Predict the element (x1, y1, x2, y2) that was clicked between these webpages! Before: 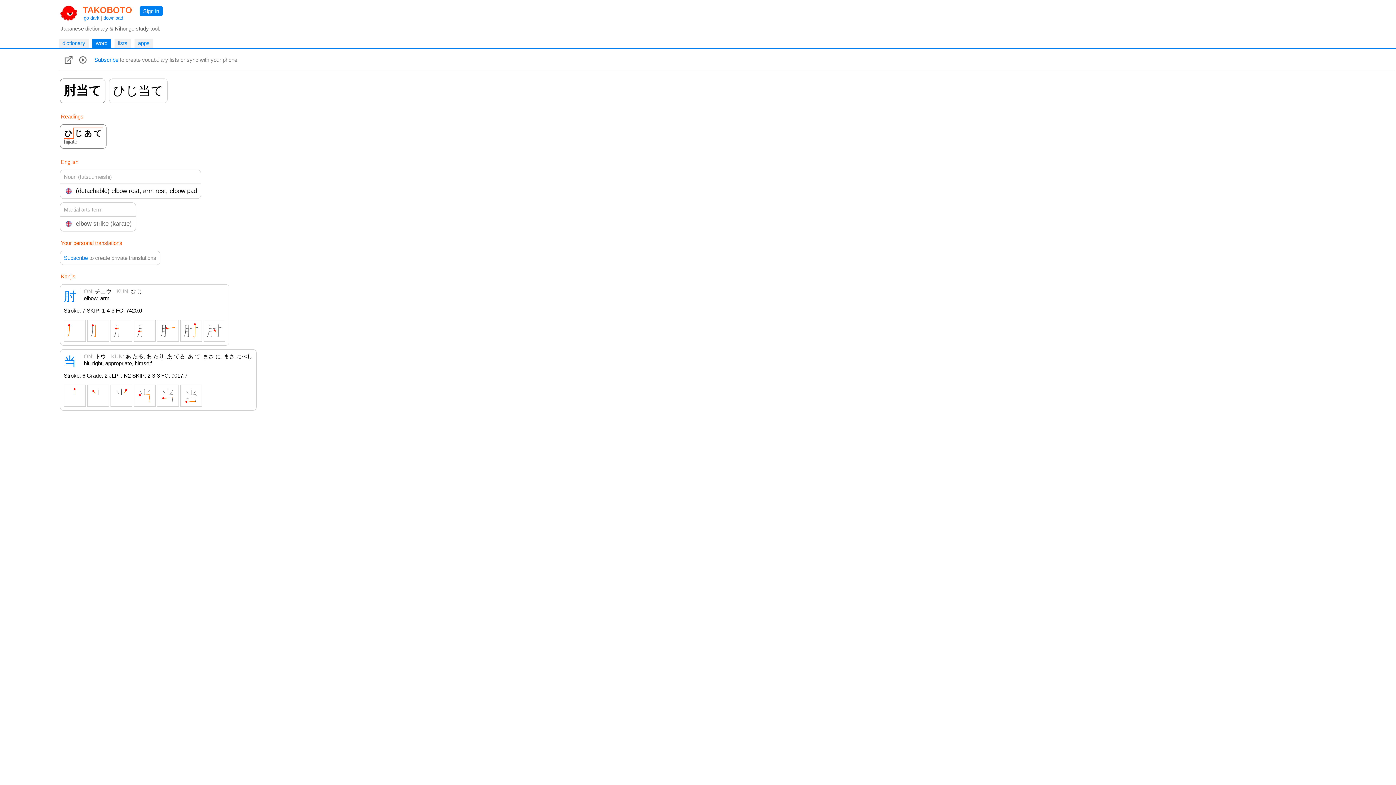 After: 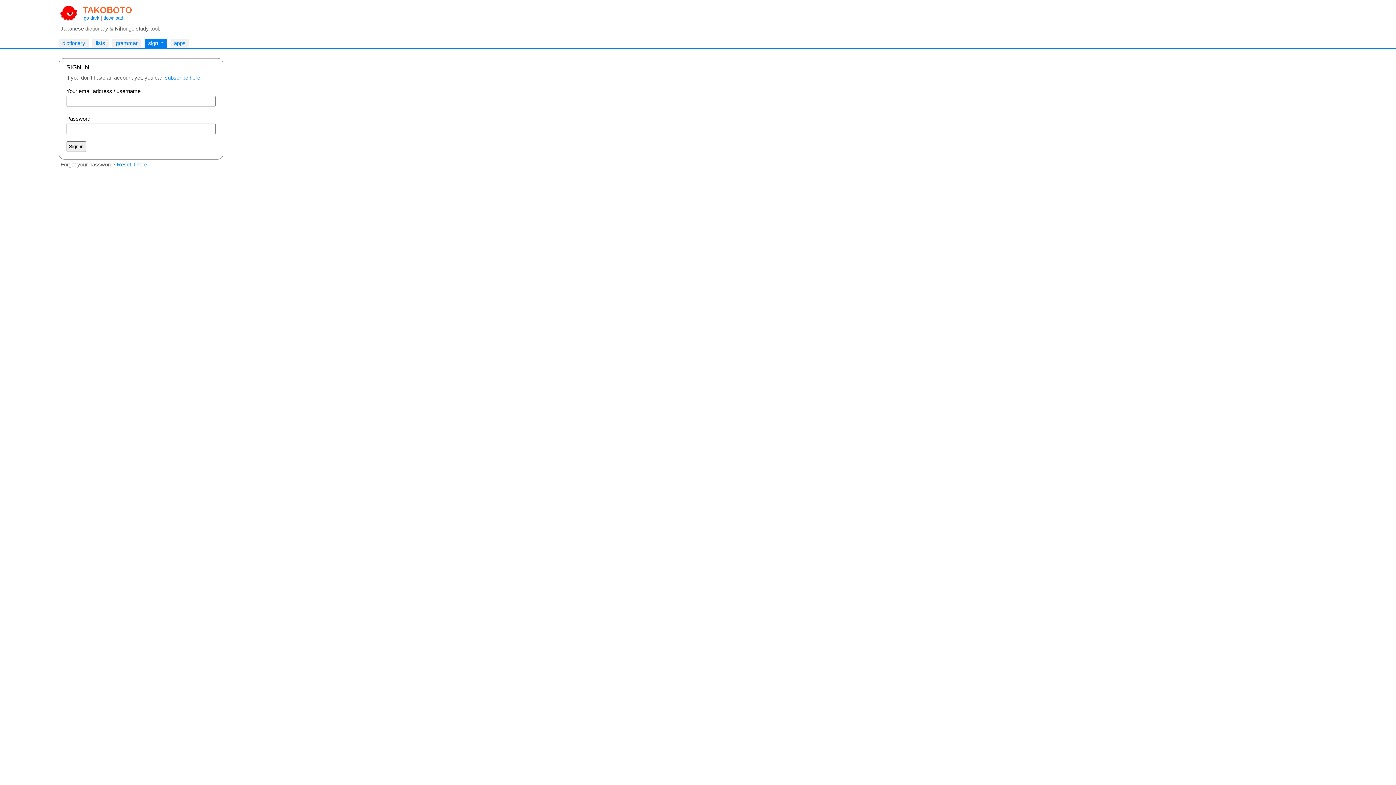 Action: bbox: (143, 8, 159, 14) label: Sign in